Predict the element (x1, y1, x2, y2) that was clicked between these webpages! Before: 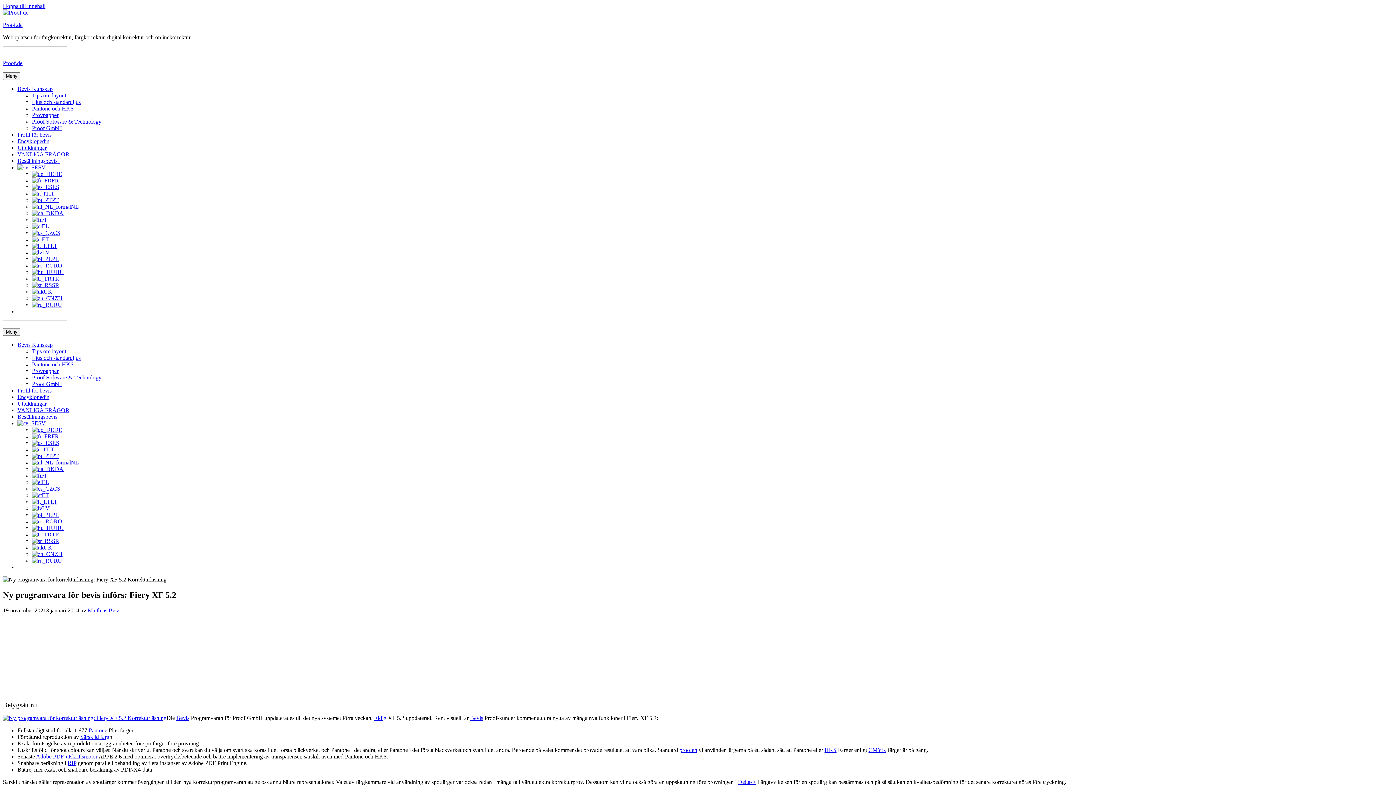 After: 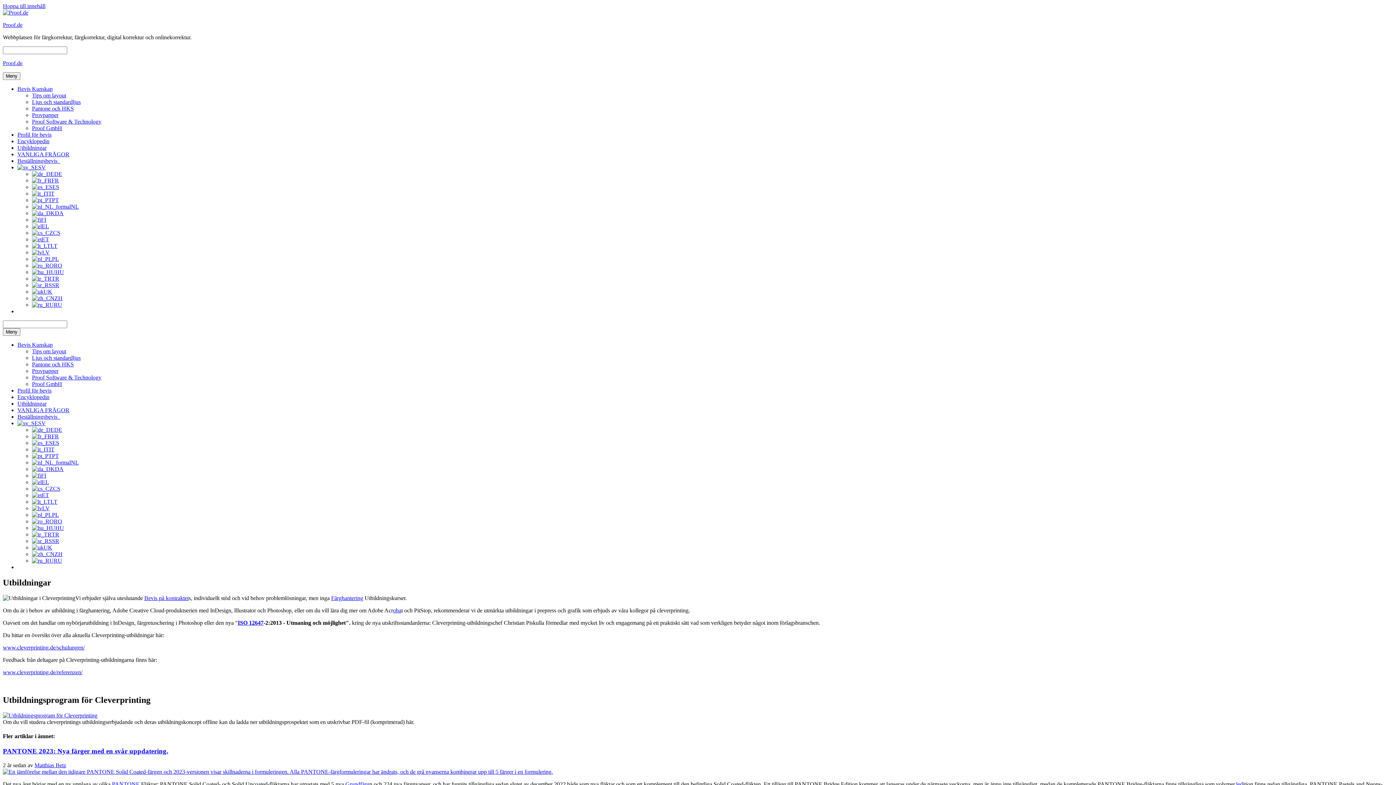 Action: bbox: (17, 400, 46, 406) label: Utbildningar